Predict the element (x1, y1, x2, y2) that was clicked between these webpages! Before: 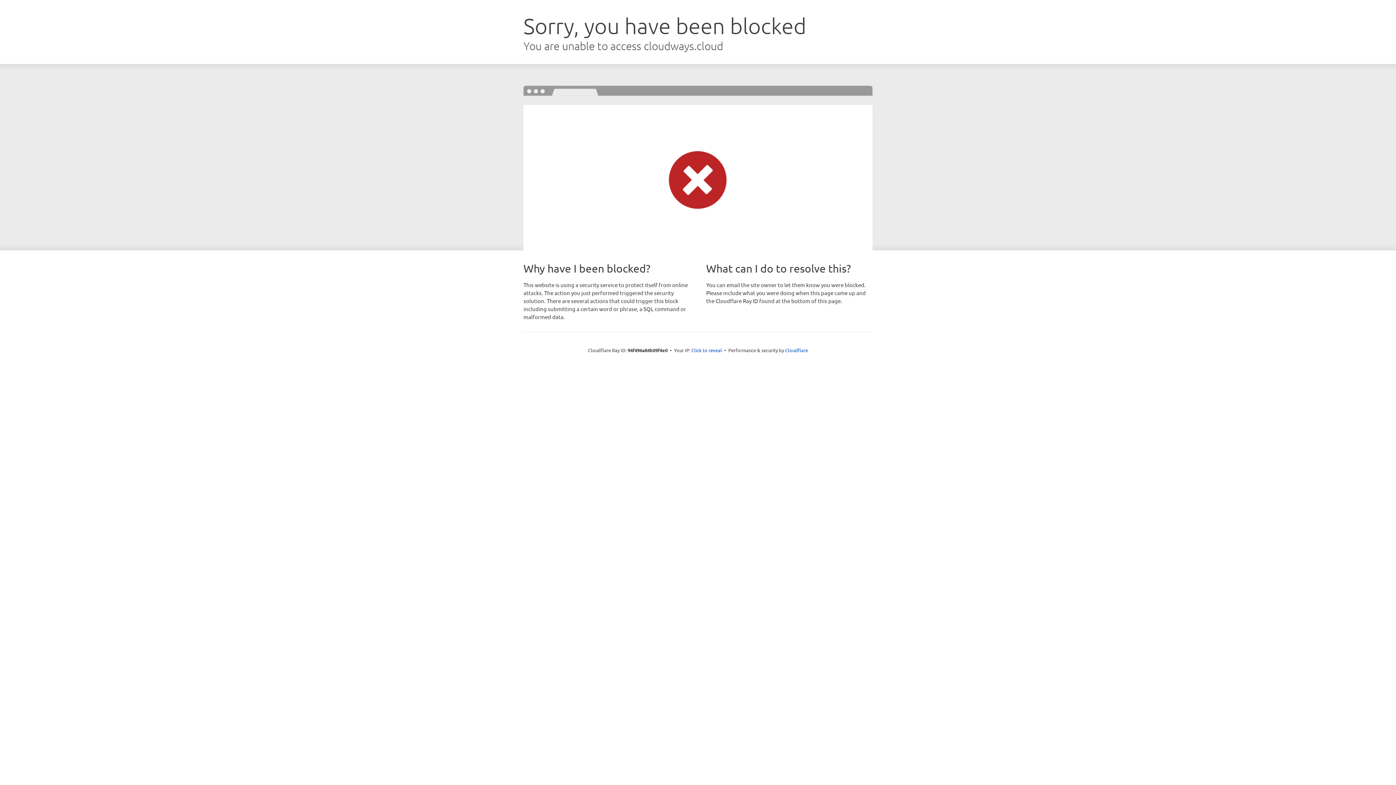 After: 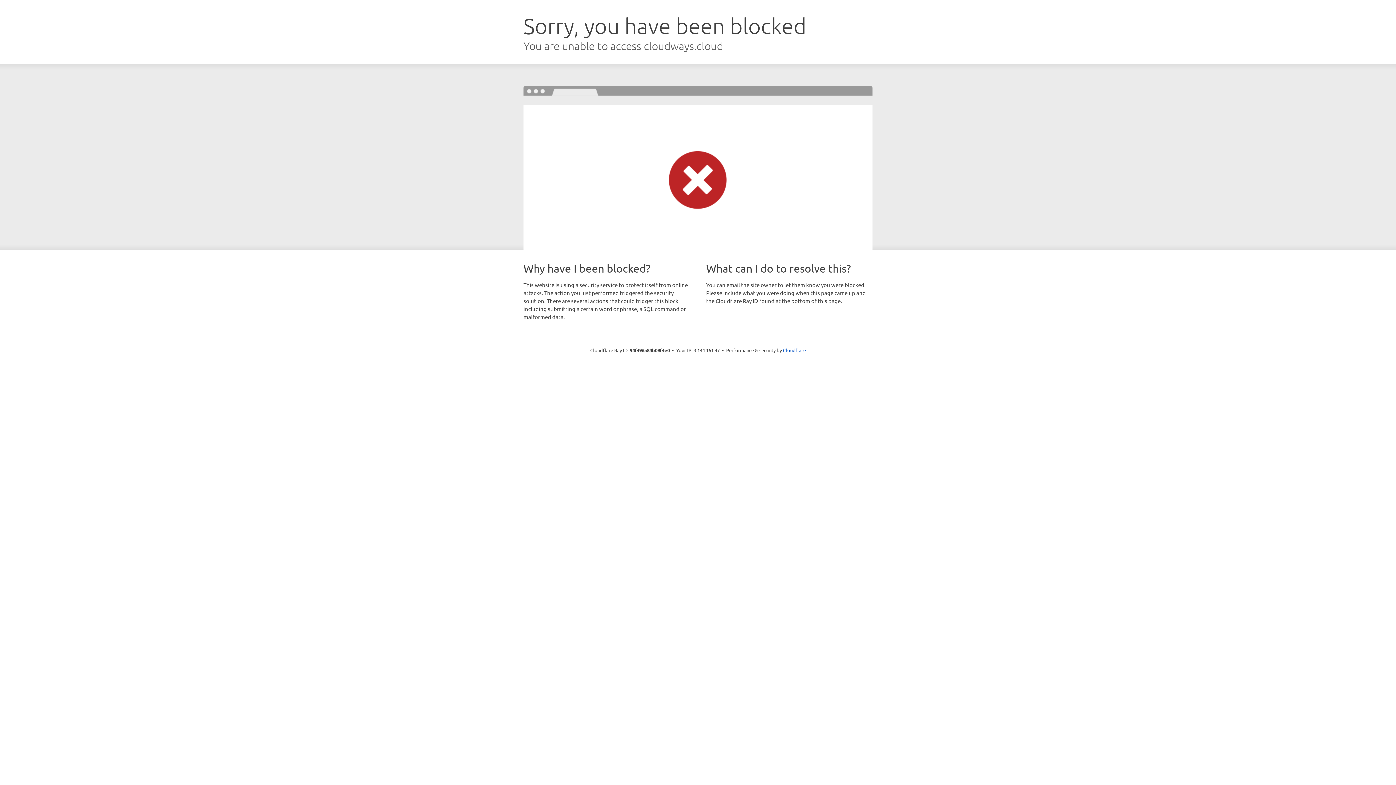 Action: label: Click to reveal bbox: (691, 346, 722, 353)